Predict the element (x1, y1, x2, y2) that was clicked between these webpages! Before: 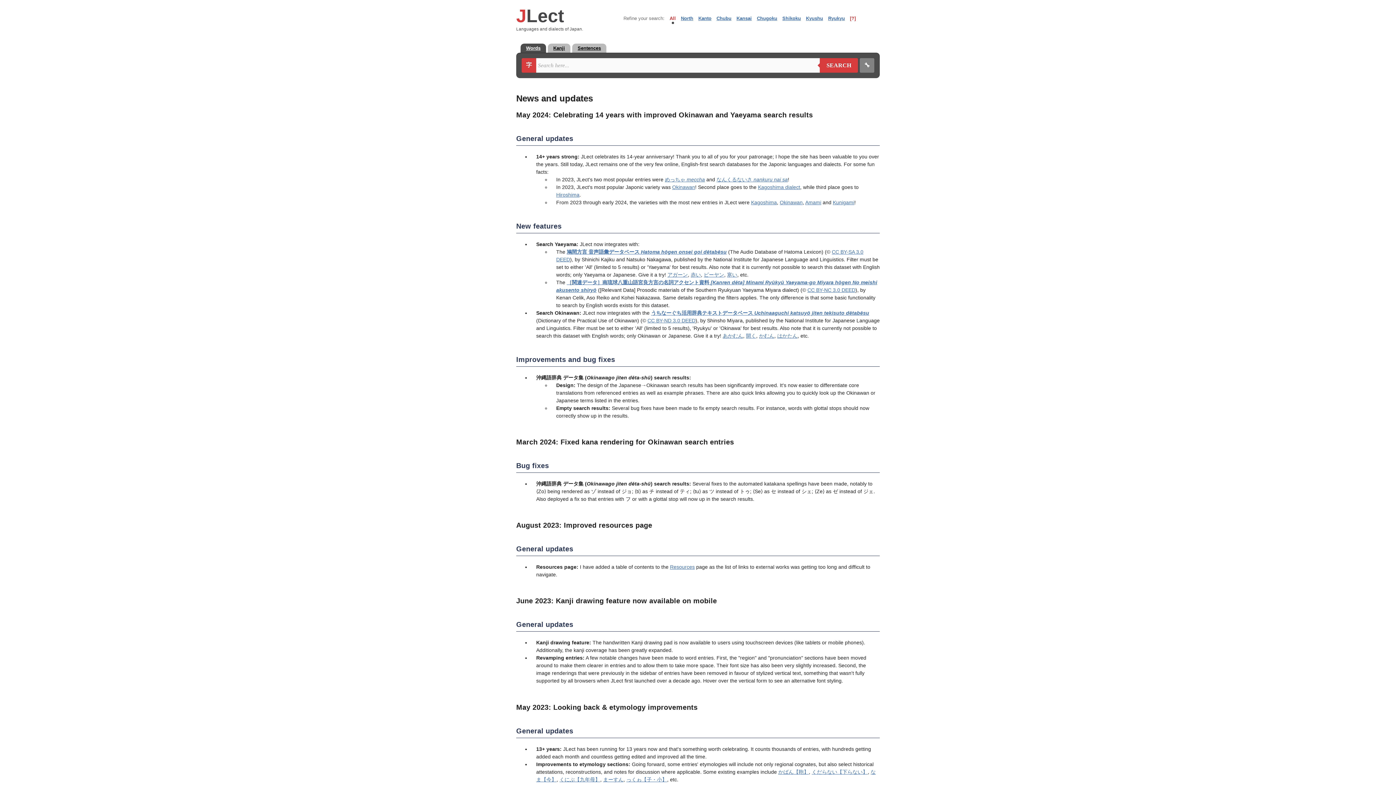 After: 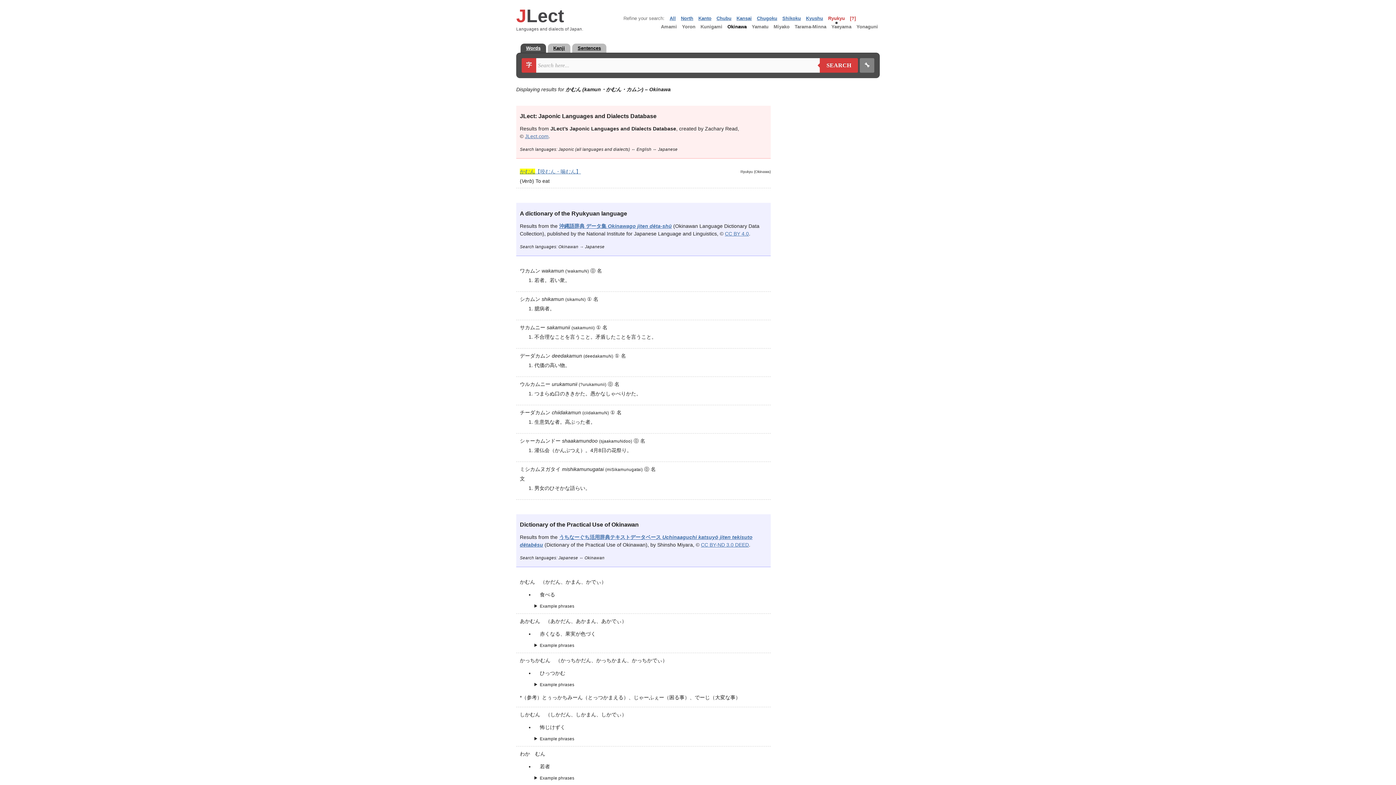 Action: label: かむん bbox: (759, 332, 774, 338)